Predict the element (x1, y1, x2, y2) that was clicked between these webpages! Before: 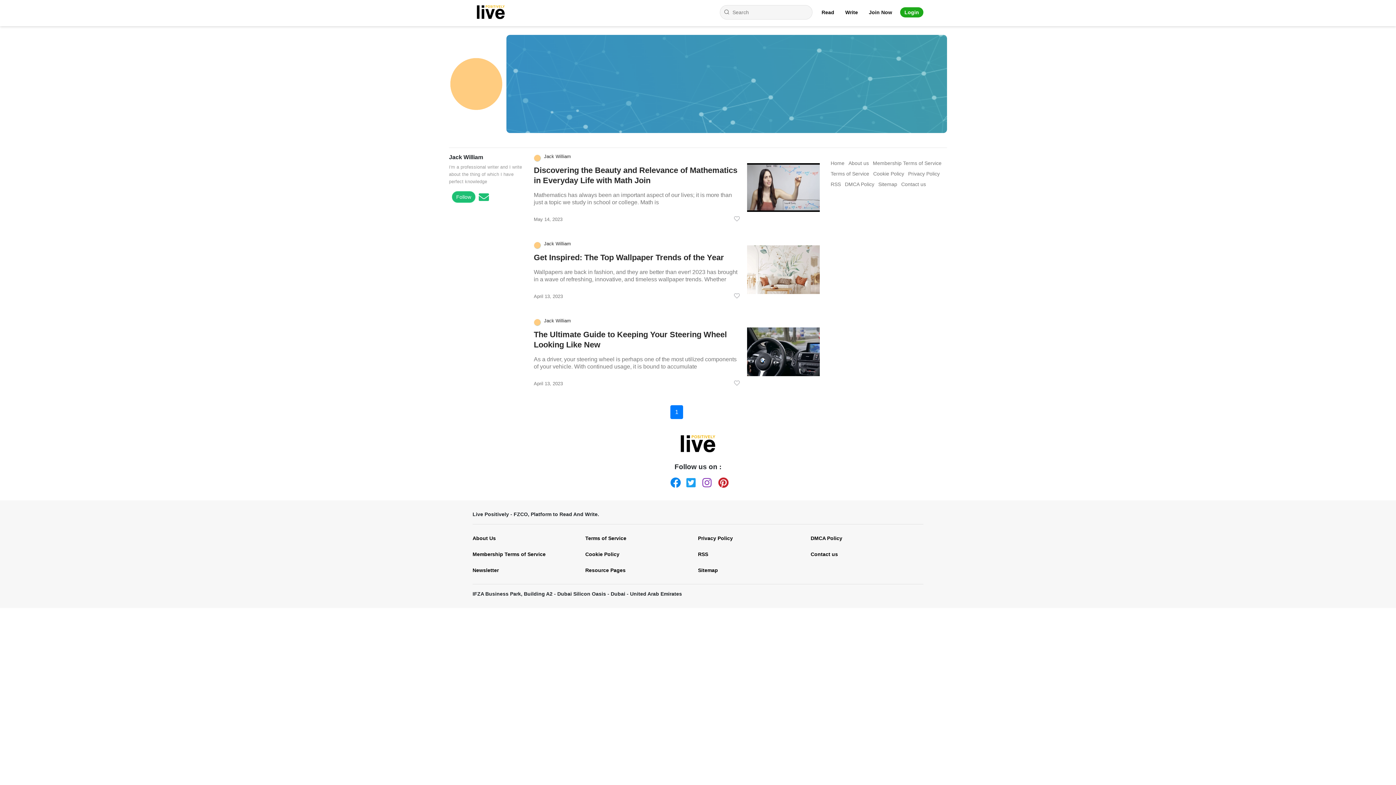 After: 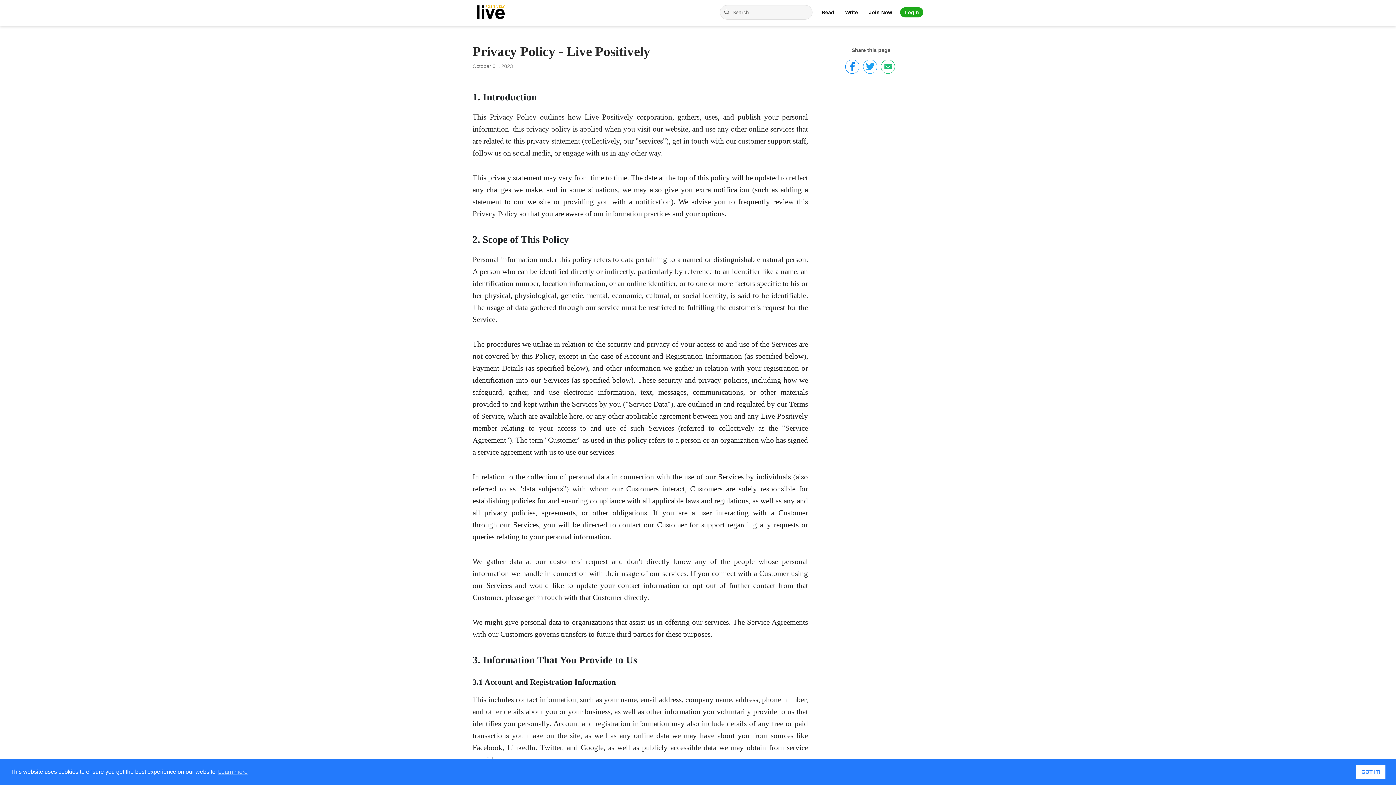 Action: bbox: (698, 530, 800, 546) label: Privacy Policy